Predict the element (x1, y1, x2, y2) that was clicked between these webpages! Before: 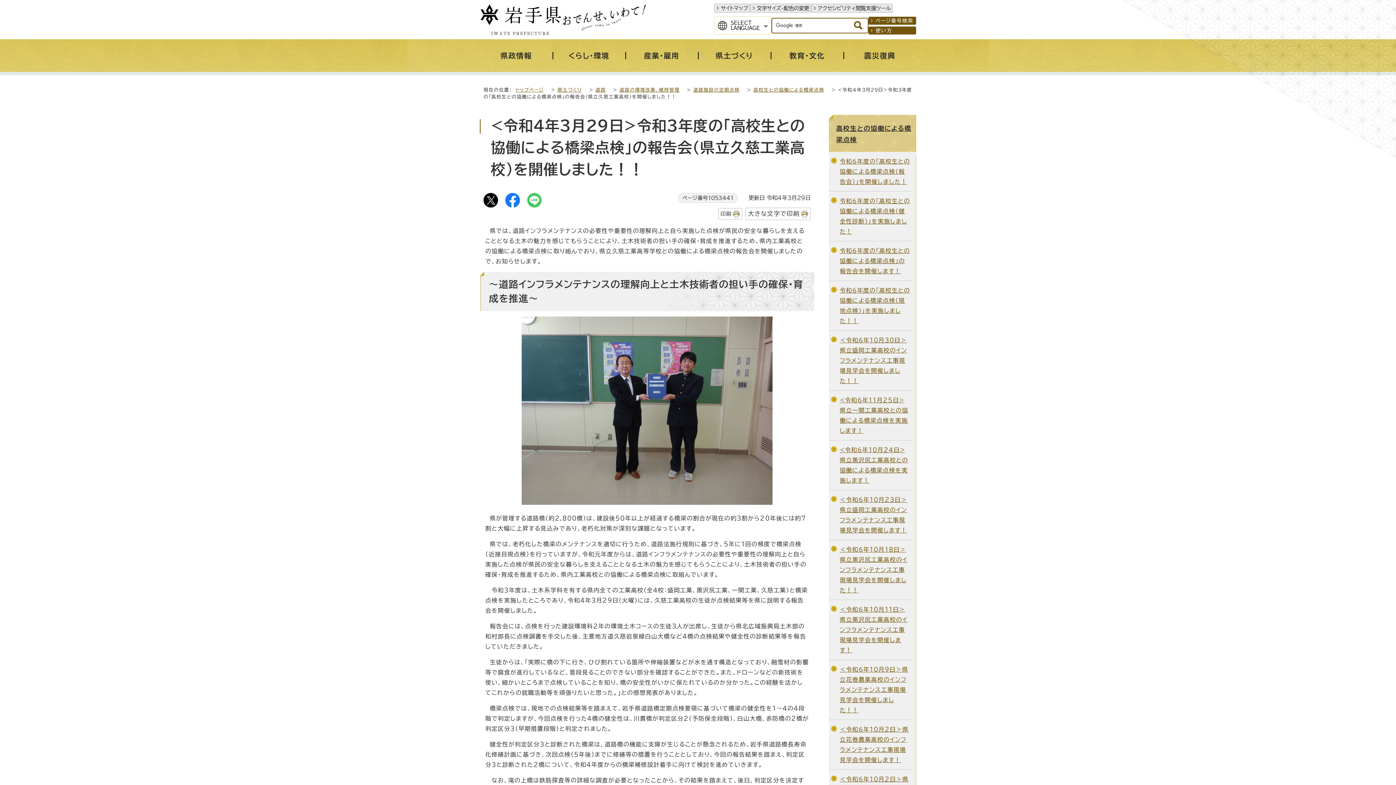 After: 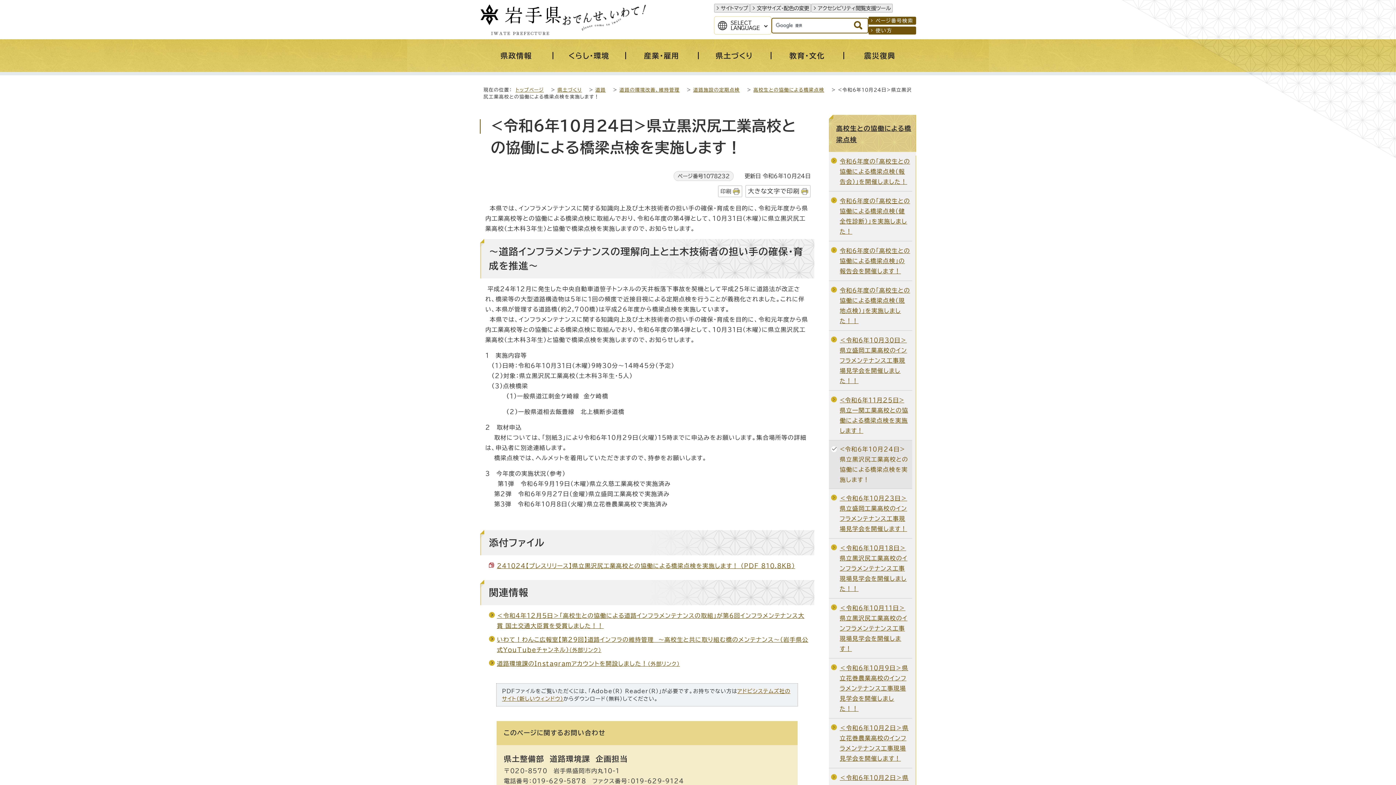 Action: bbox: (829, 440, 912, 490) label: <令和6年10月24日>県立黒沢尻工業高校との協働による橋梁点検を実施します！